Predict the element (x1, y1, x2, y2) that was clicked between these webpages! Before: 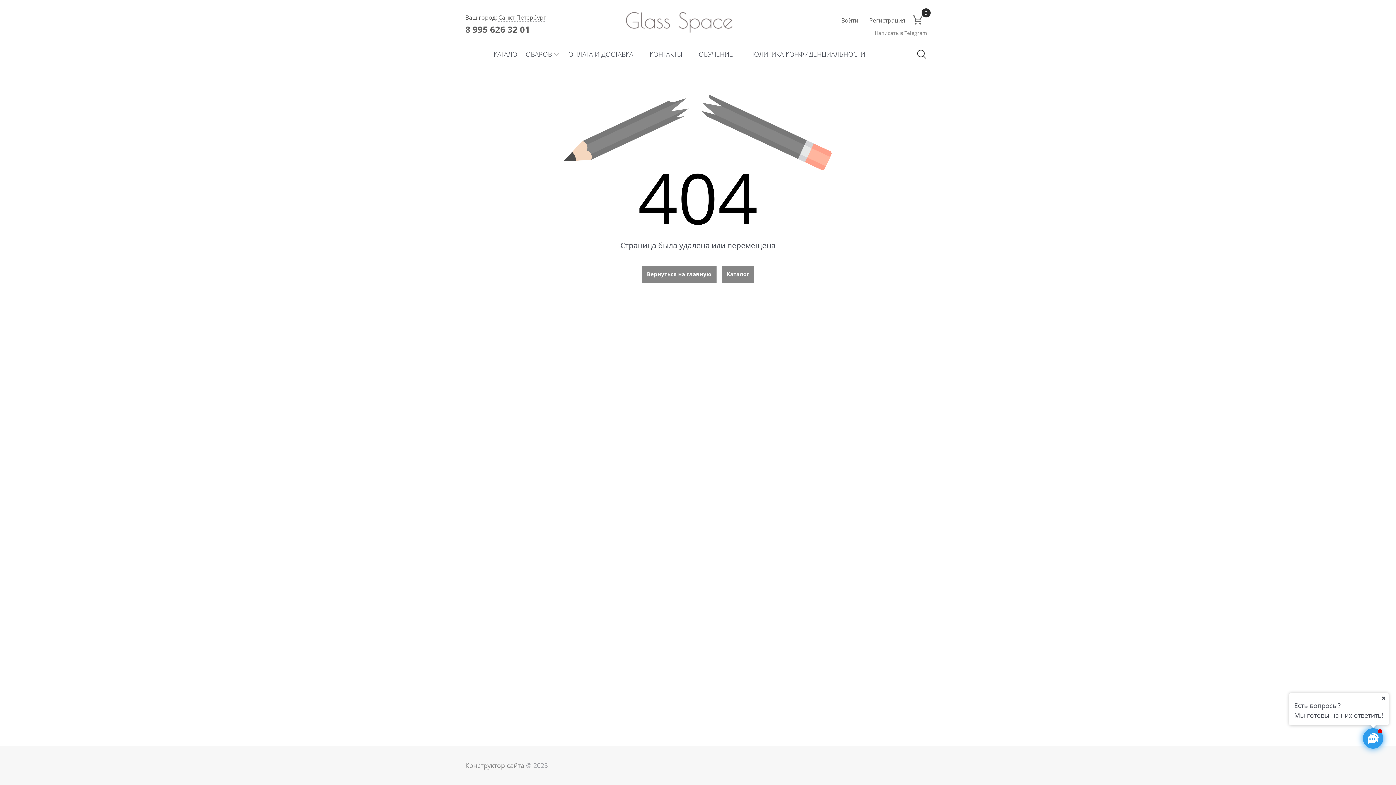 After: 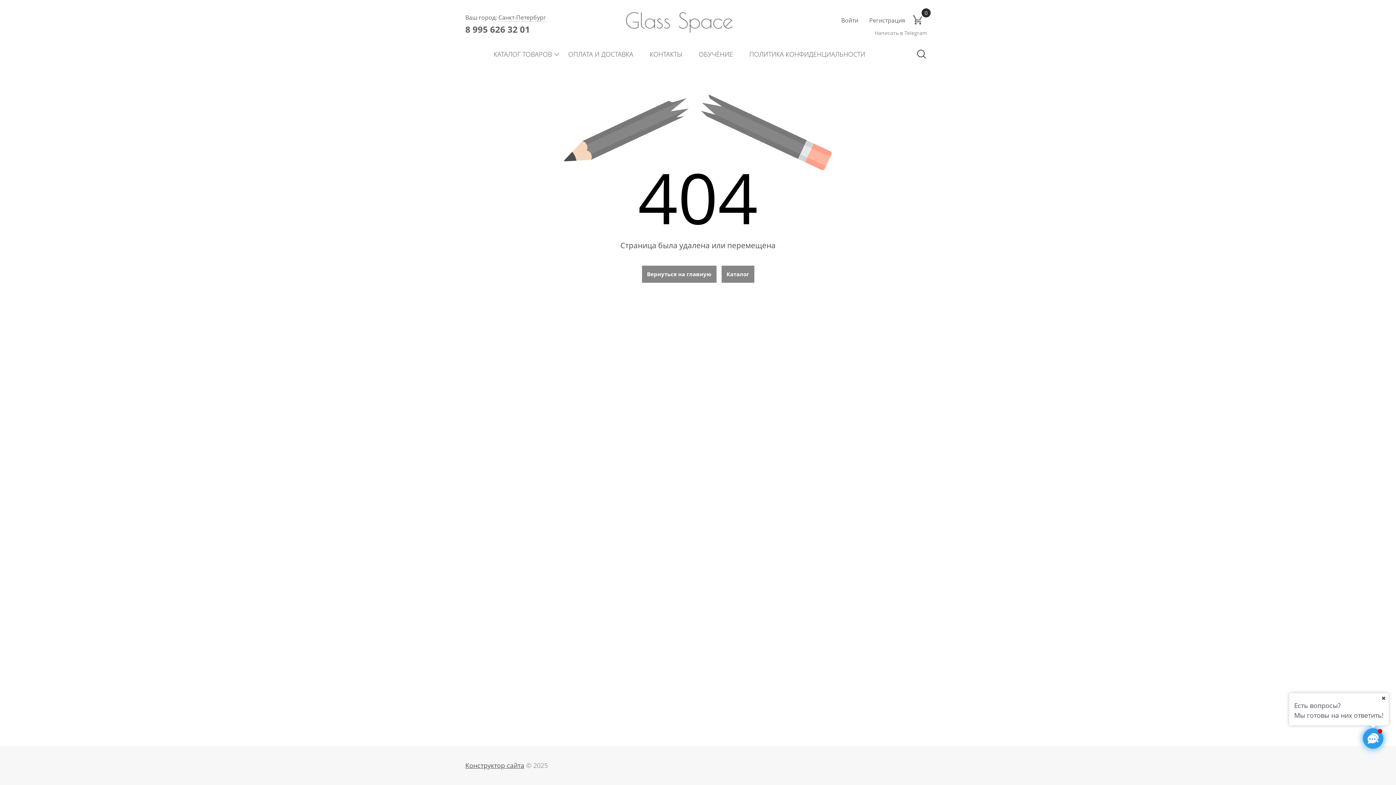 Action: bbox: (465, 761, 524, 770) label: Конструктор сайта